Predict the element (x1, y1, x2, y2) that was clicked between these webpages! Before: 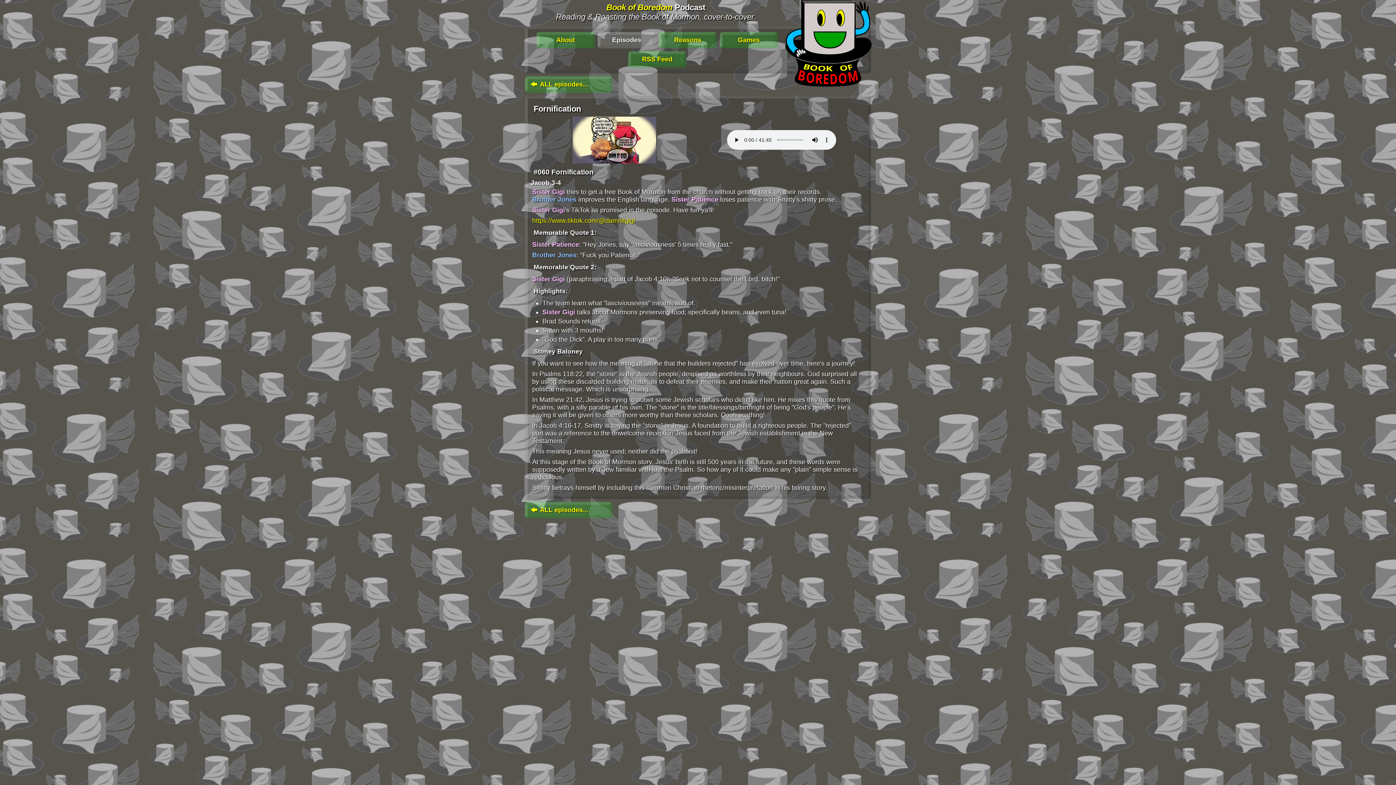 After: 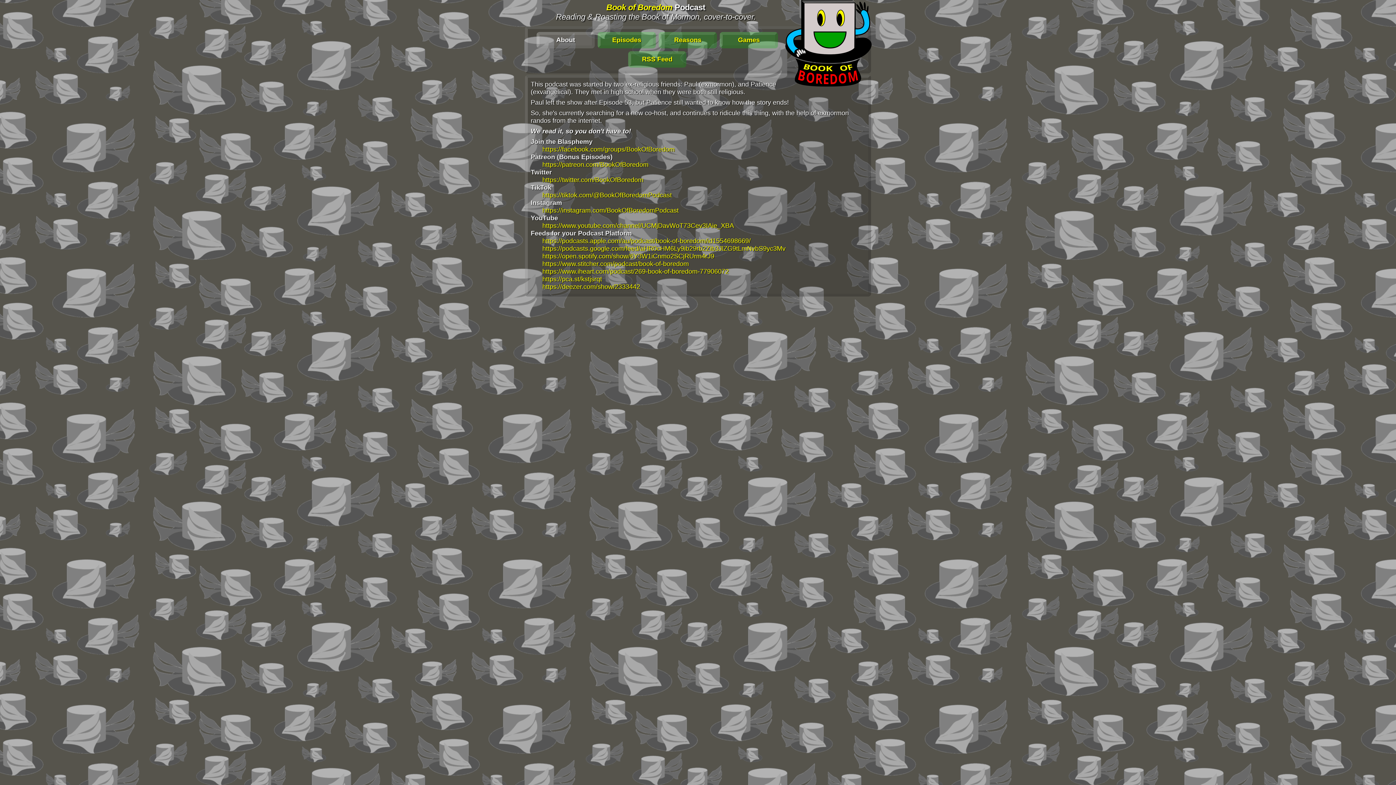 Action: bbox: (536, 32, 594, 48) label: About